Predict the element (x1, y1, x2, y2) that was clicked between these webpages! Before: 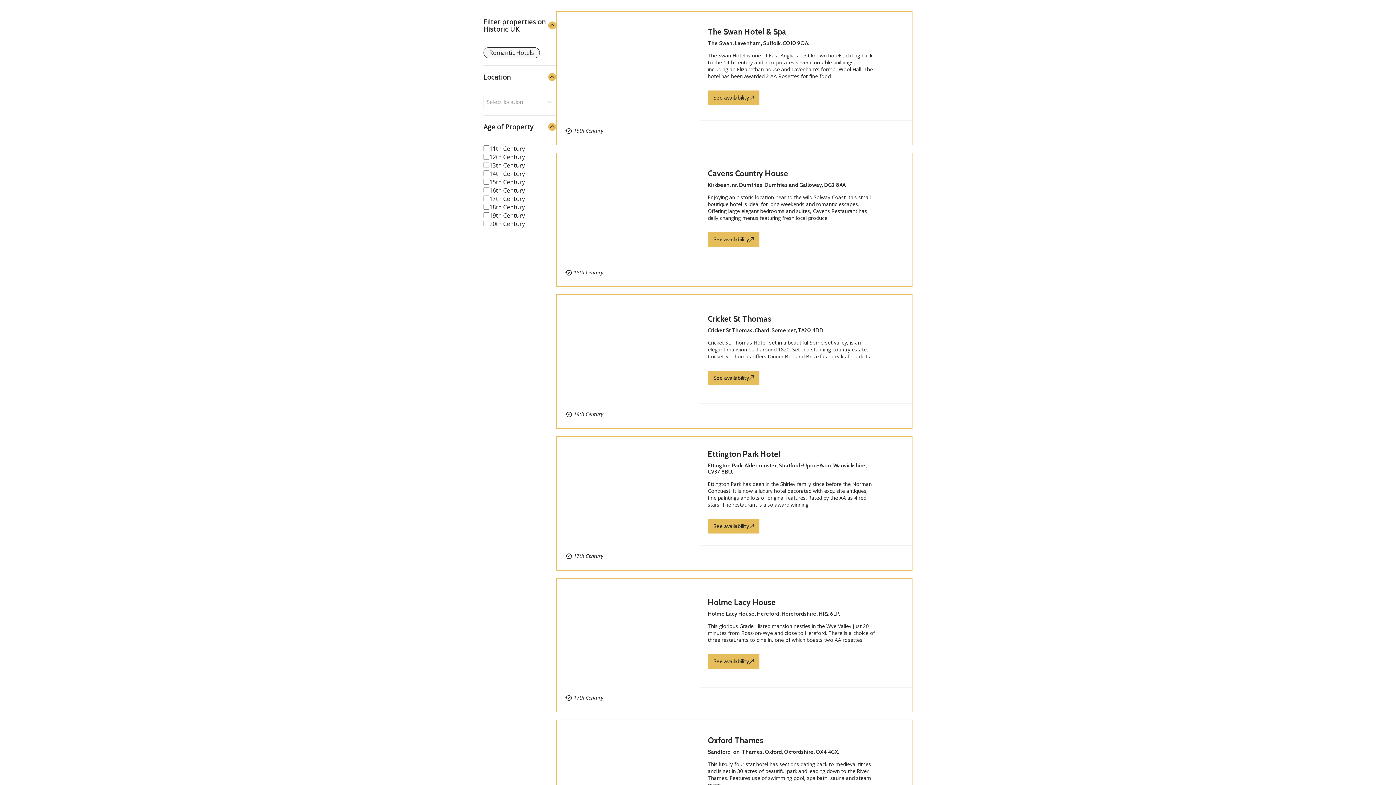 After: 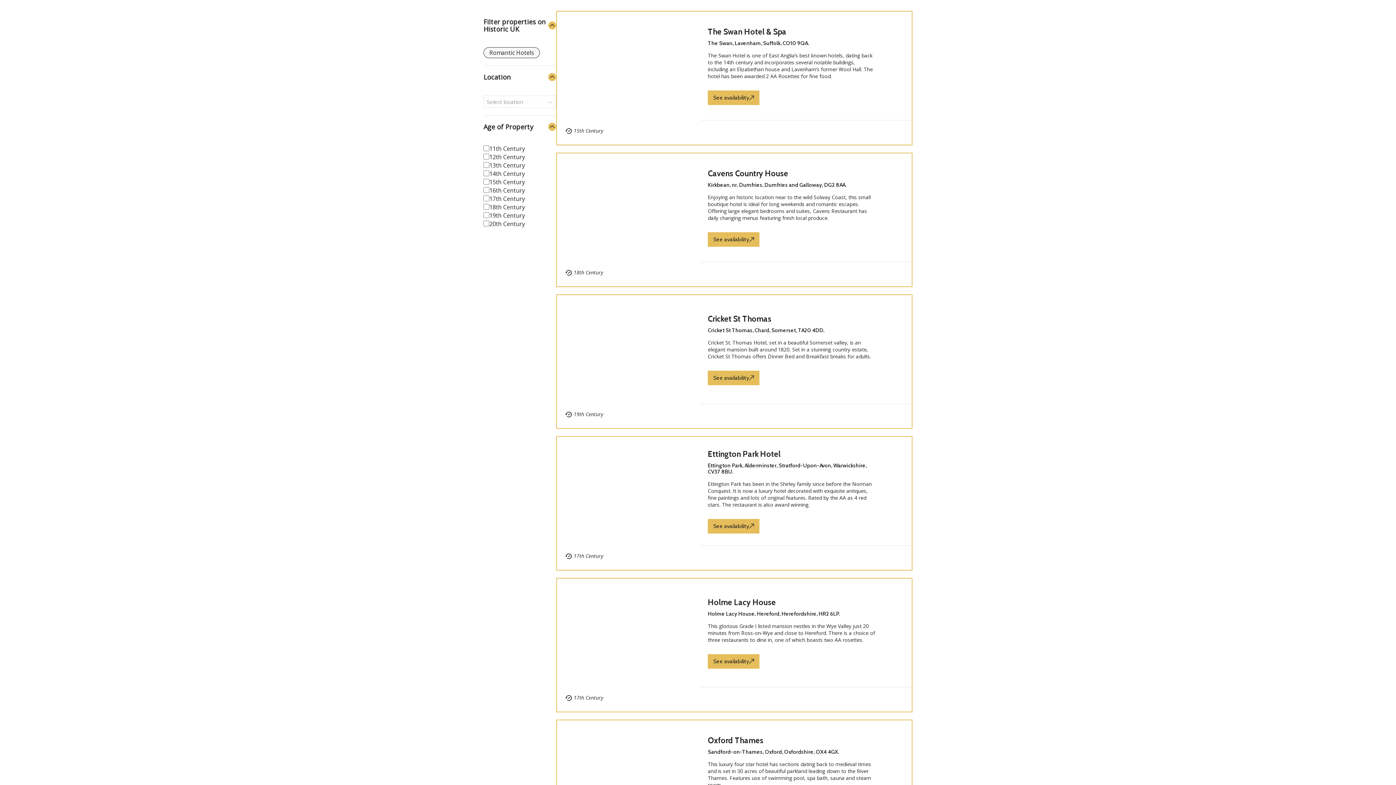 Action: bbox: (708, 168, 788, 178) label: Cavens Country House